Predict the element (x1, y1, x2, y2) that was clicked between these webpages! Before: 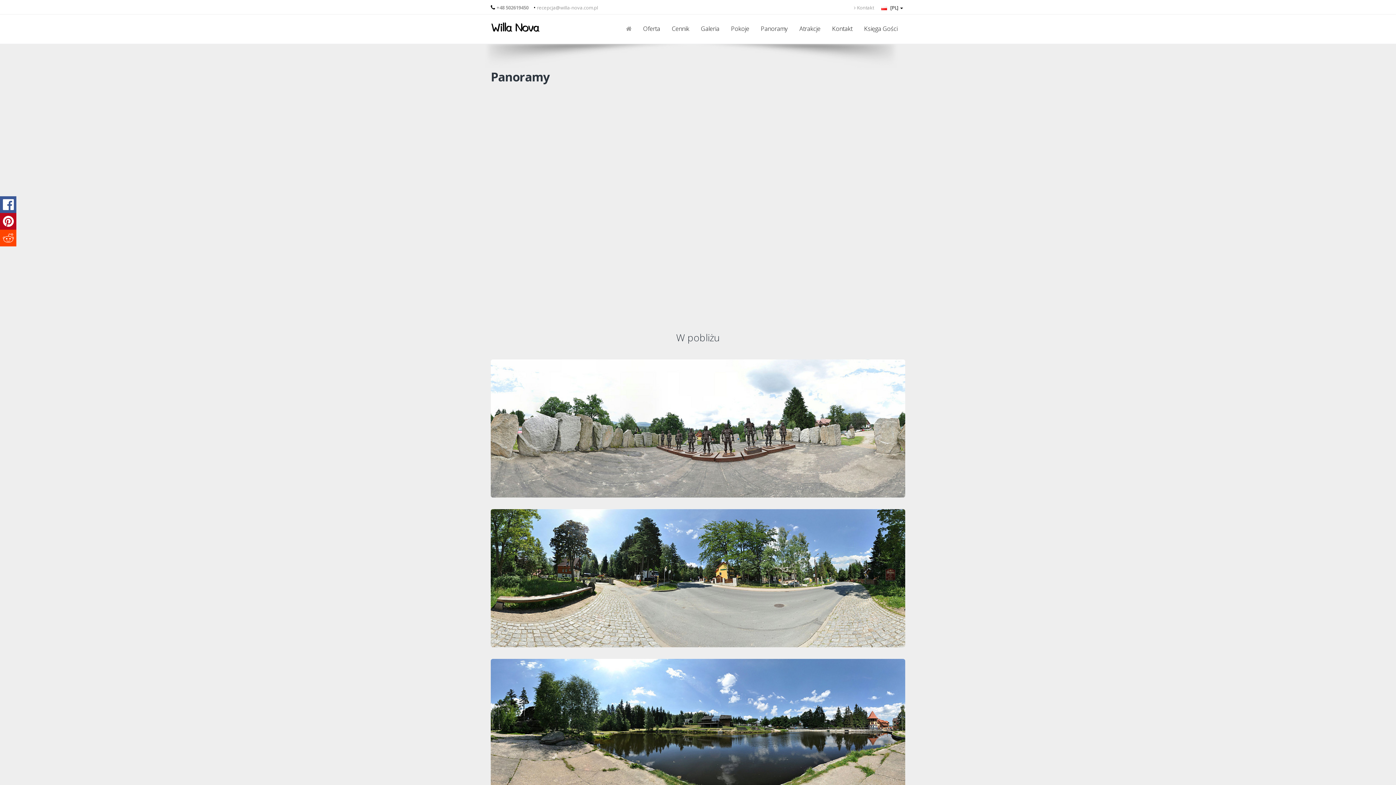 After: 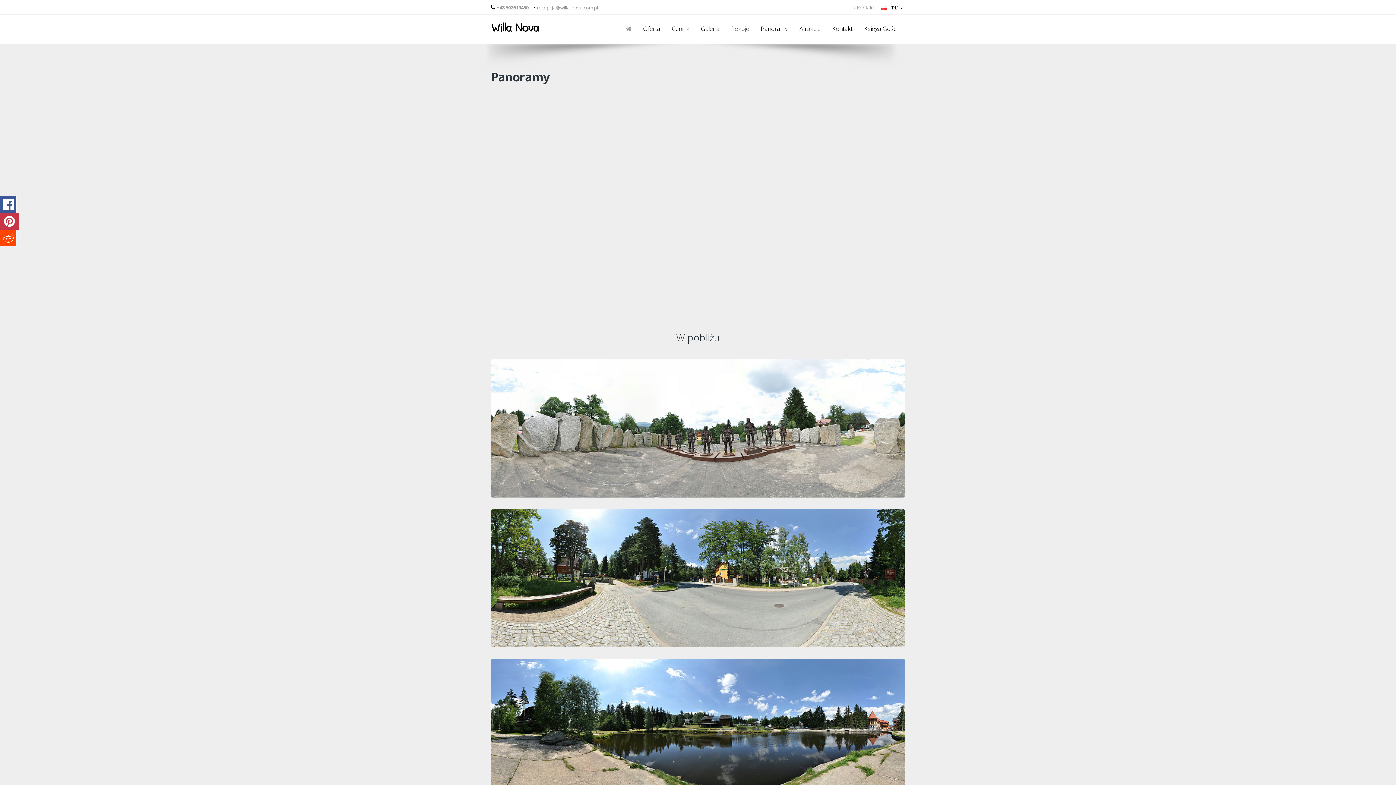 Action: bbox: (0, 213, 16, 229)